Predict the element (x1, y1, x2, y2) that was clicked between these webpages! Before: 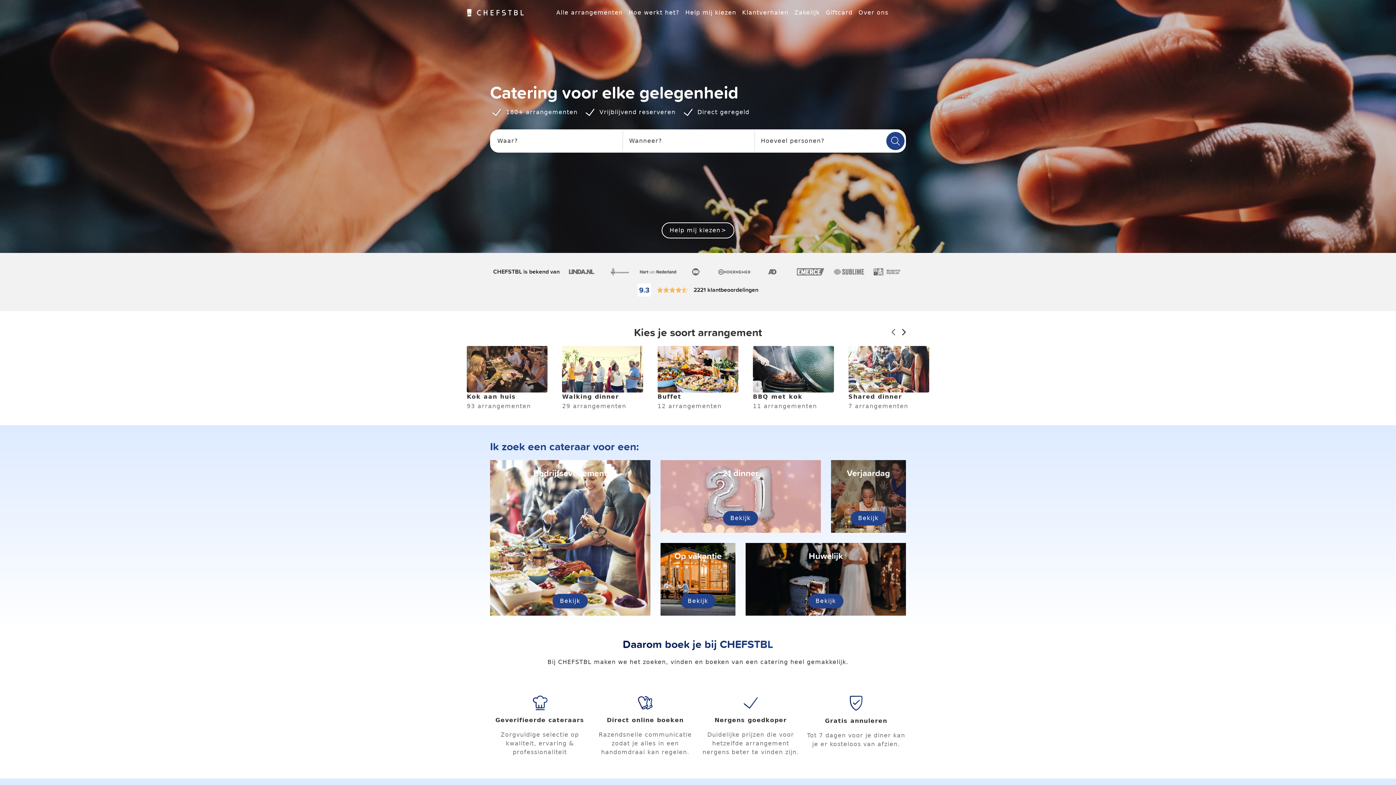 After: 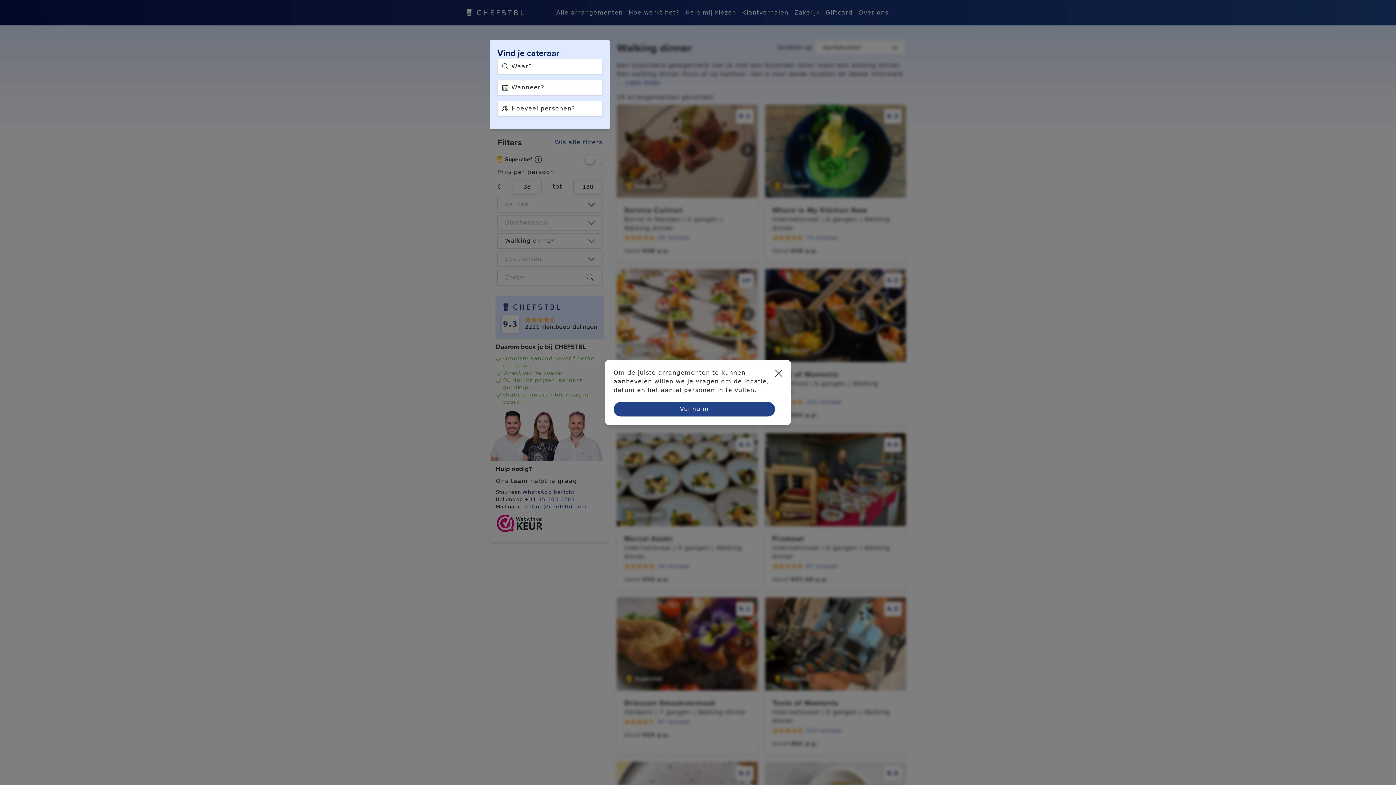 Action: label: Walking dinner

29 arrangementen bbox: (562, 346, 643, 410)